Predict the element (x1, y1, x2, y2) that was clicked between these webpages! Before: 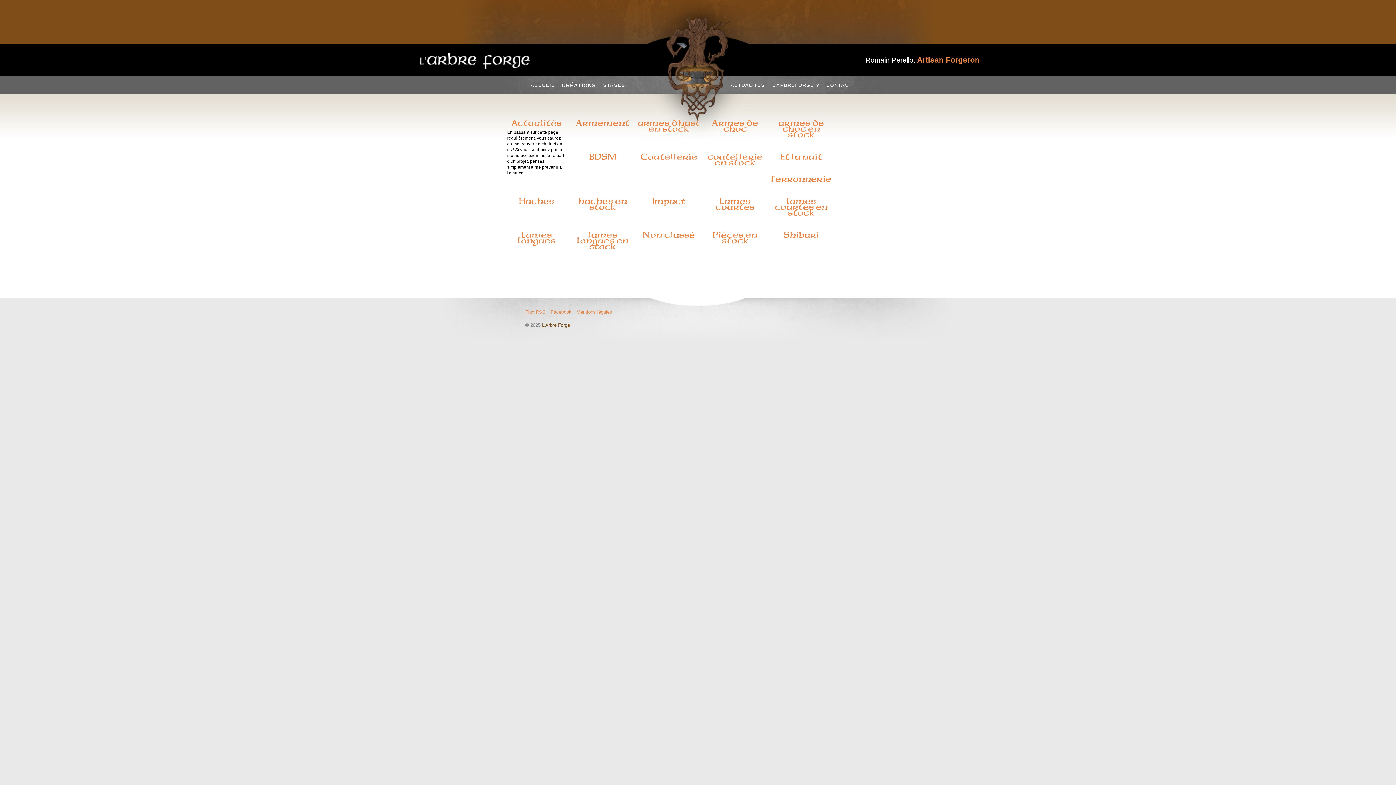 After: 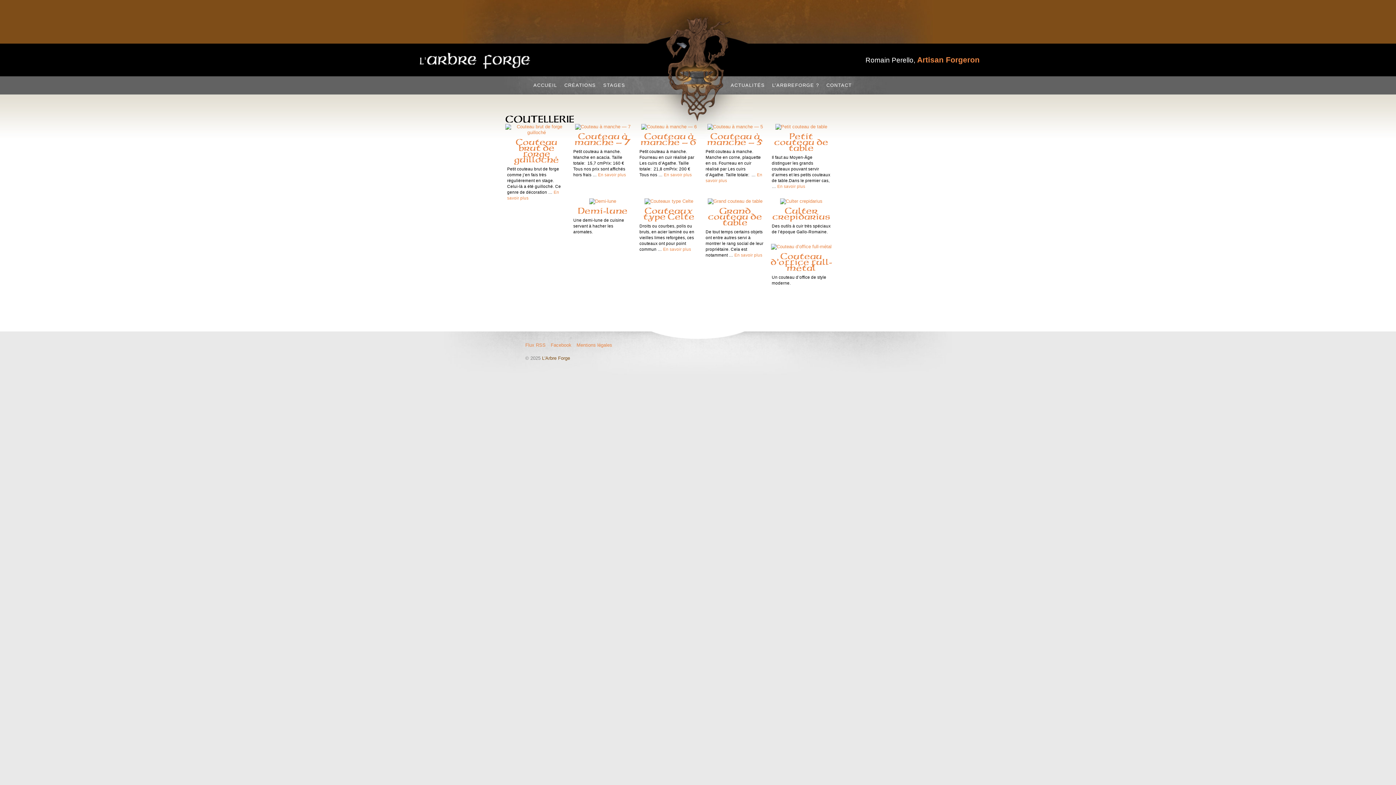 Action: label: Coutellerie bbox: (640, 151, 697, 161)